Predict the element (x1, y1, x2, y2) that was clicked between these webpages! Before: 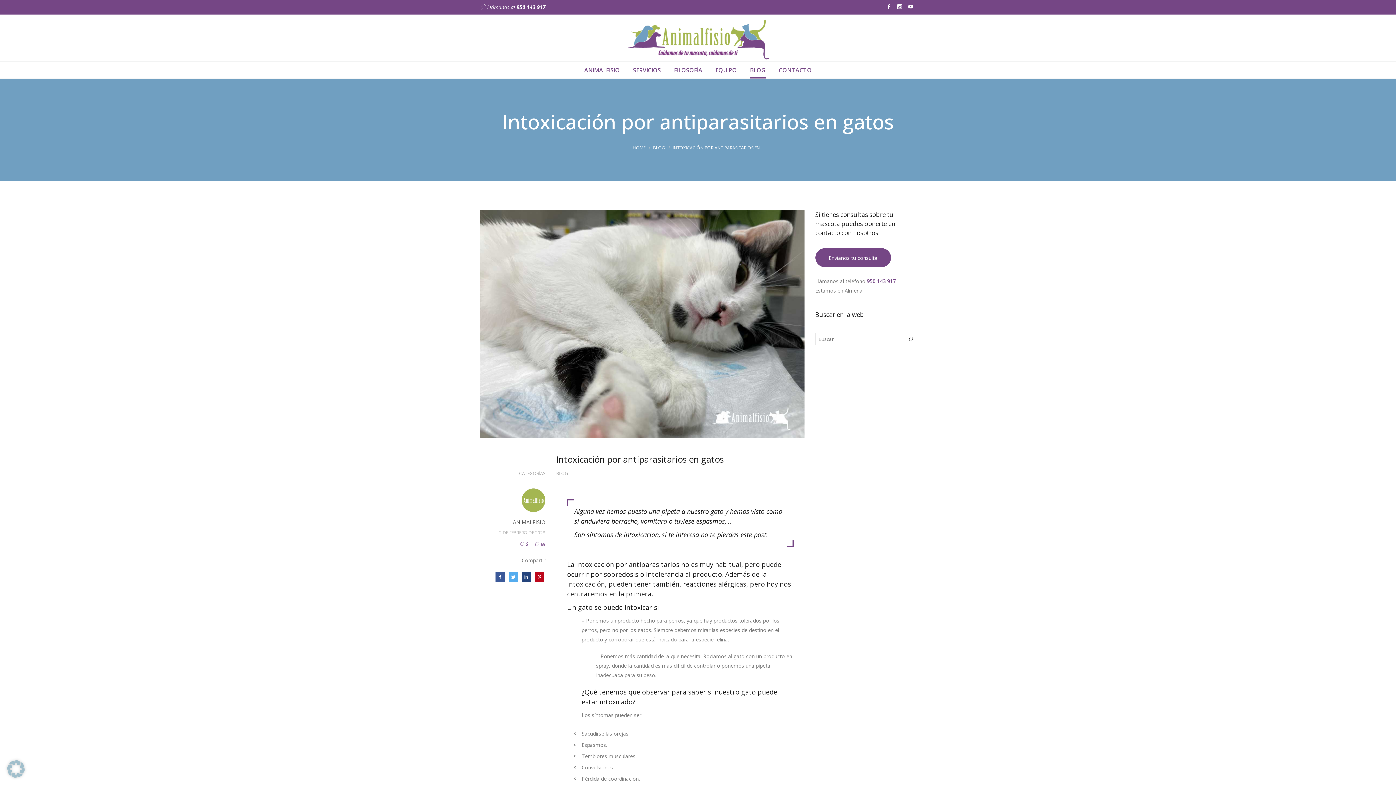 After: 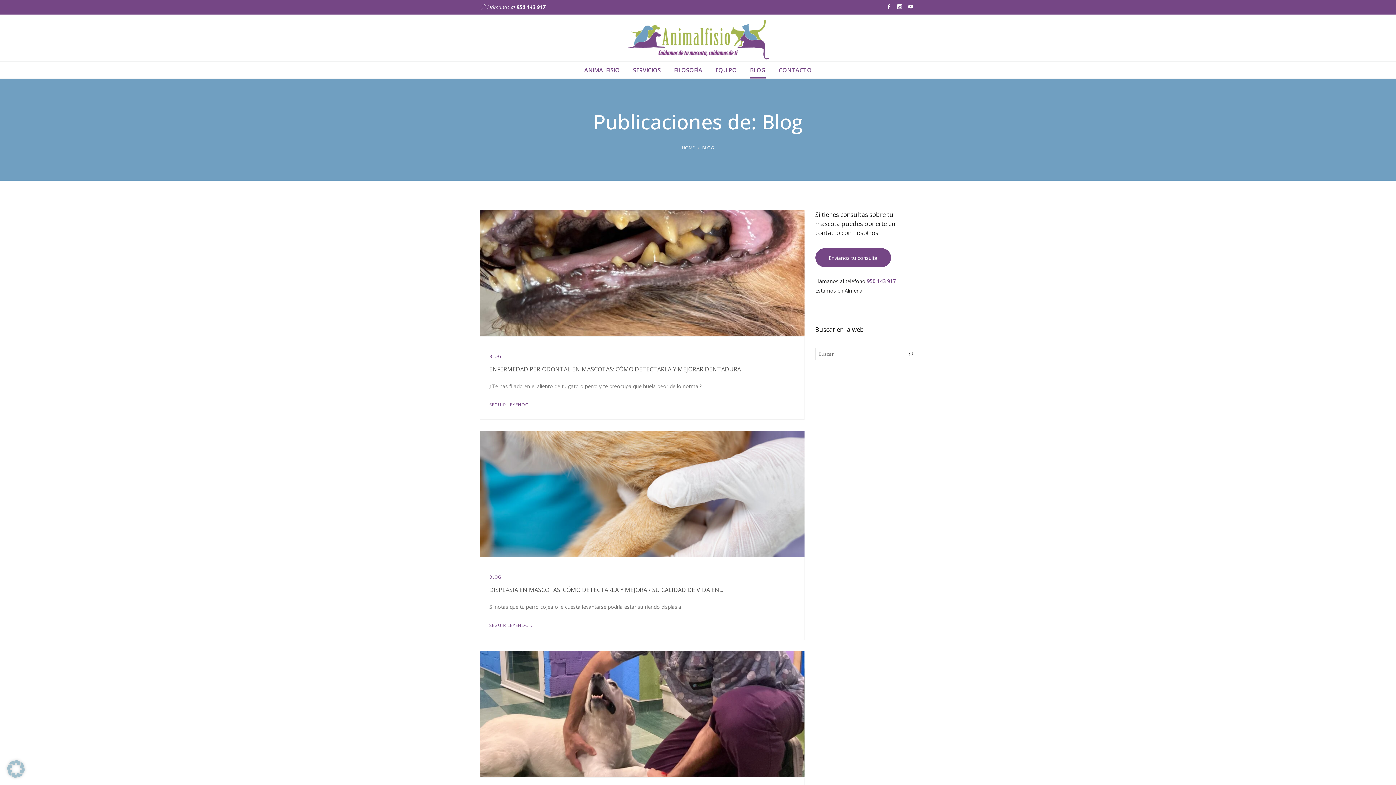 Action: bbox: (556, 470, 568, 476) label: BLOG